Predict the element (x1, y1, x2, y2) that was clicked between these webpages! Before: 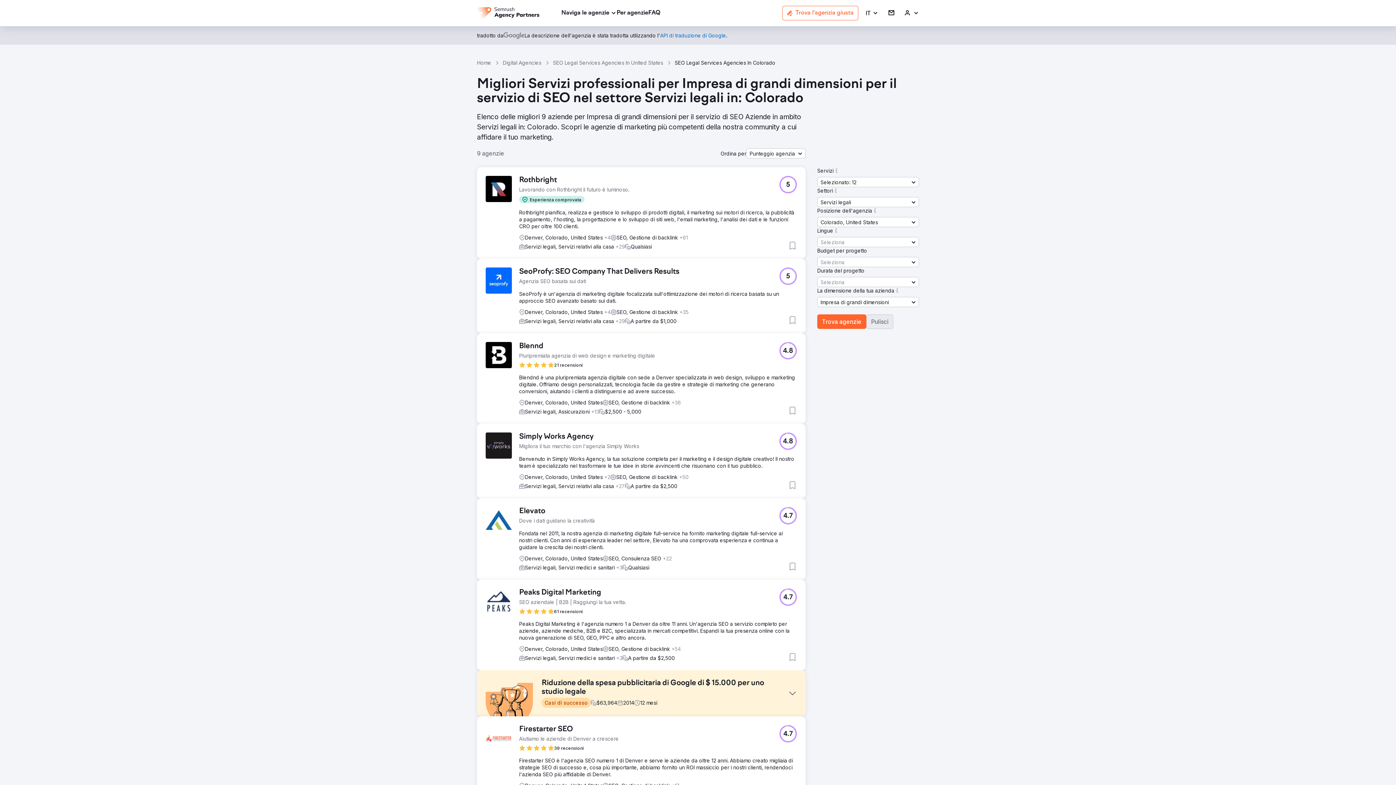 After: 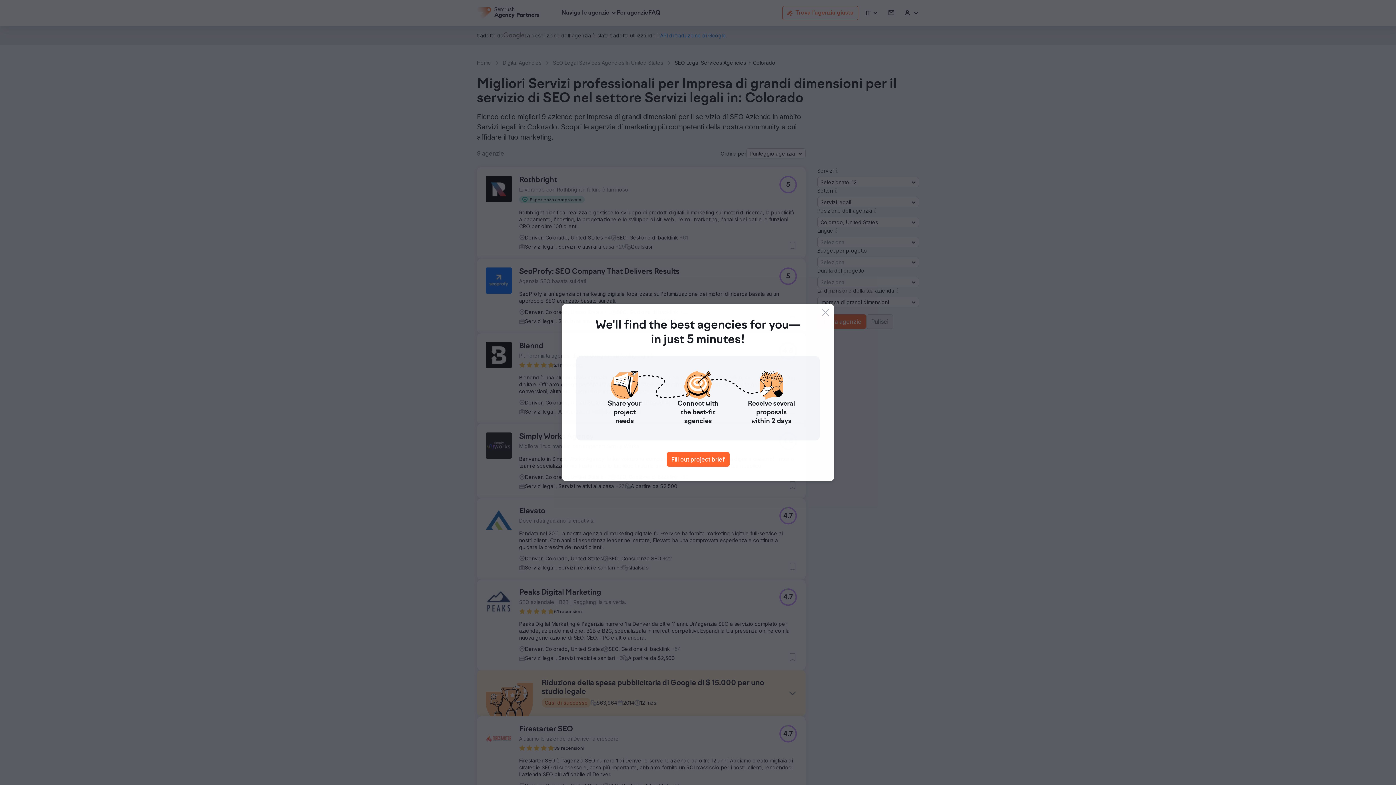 Action: bbox: (894, 287, 900, 294)